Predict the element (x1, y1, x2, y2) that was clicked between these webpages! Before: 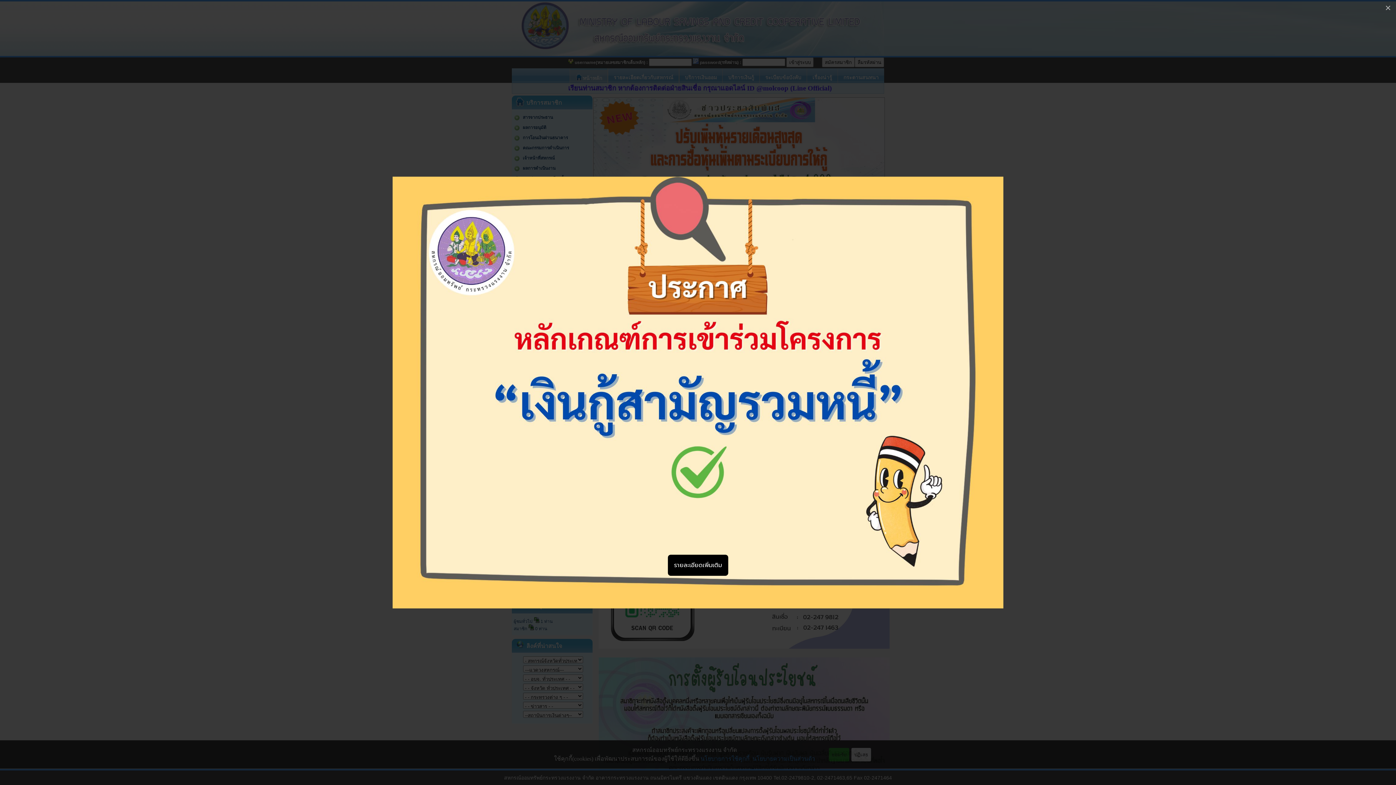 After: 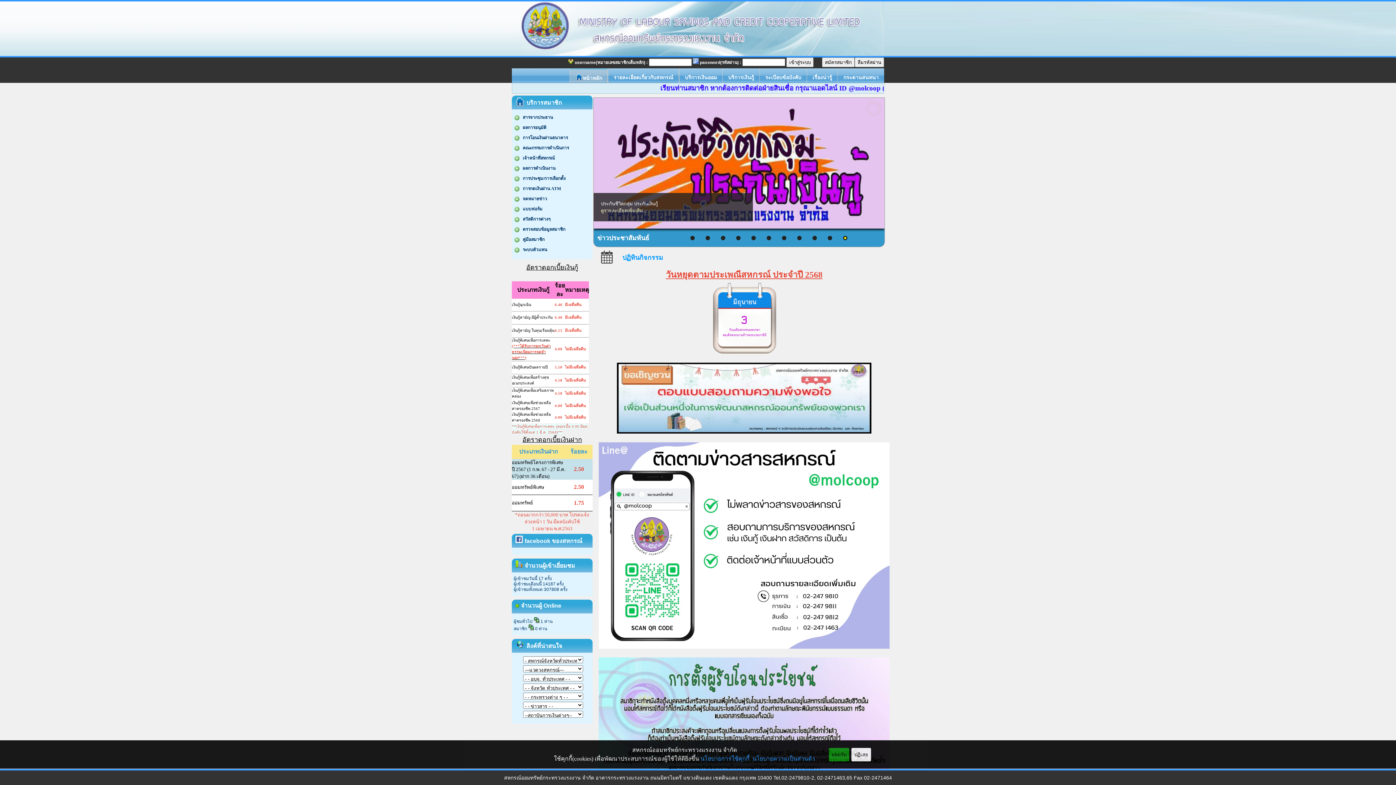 Action: bbox: (674, 561, 722, 569) label: รายละเอียดเพิ่มเติม